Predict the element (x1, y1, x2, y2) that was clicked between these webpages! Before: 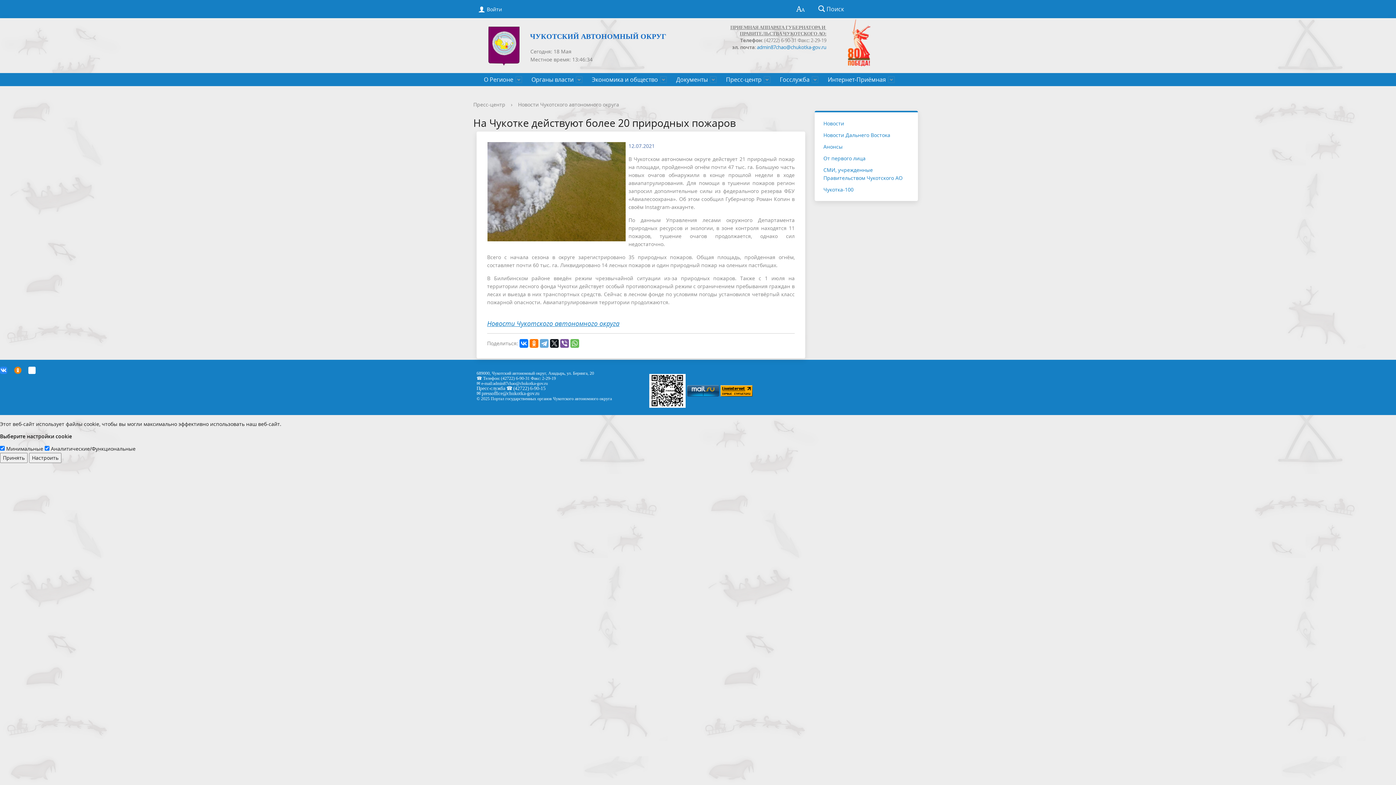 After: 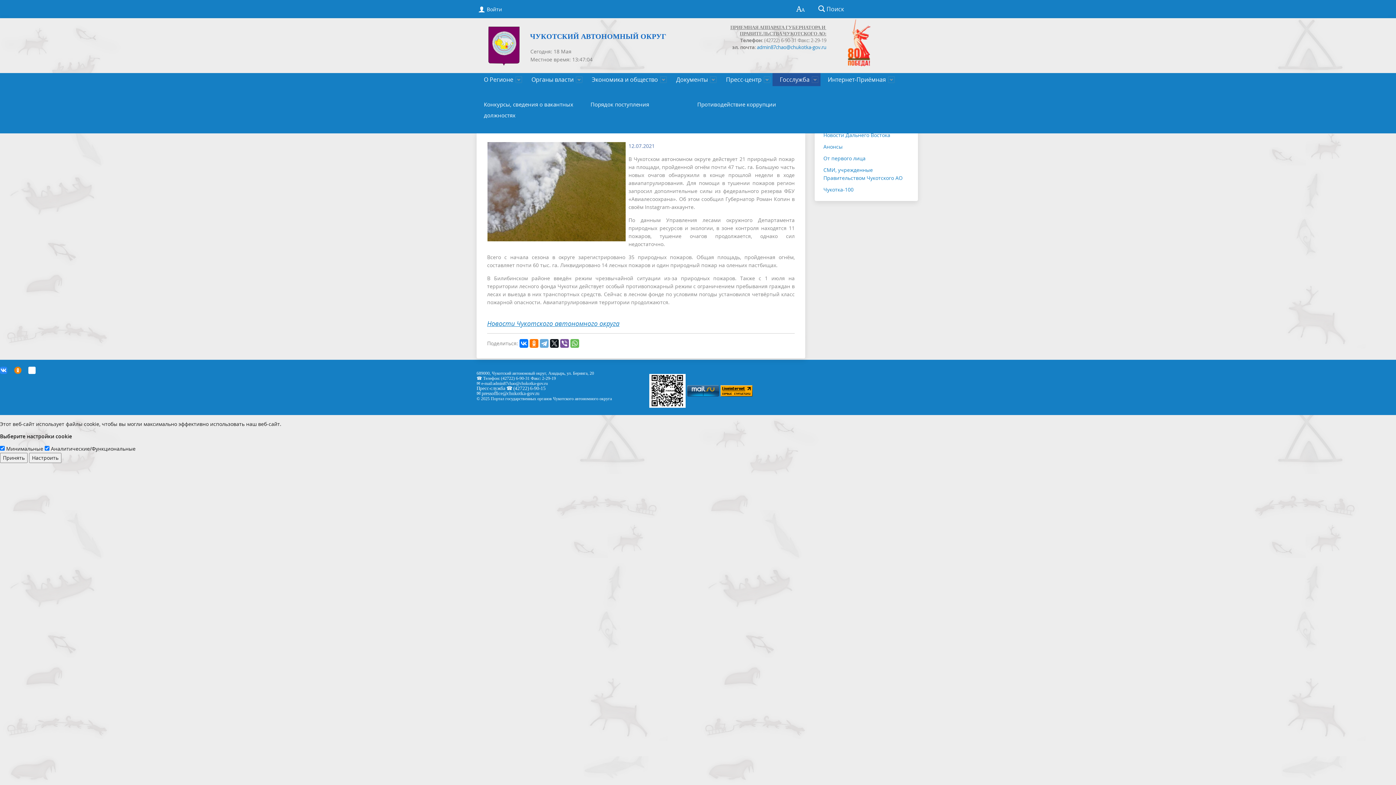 Action: bbox: (772, 73, 820, 86) label: Госслужба